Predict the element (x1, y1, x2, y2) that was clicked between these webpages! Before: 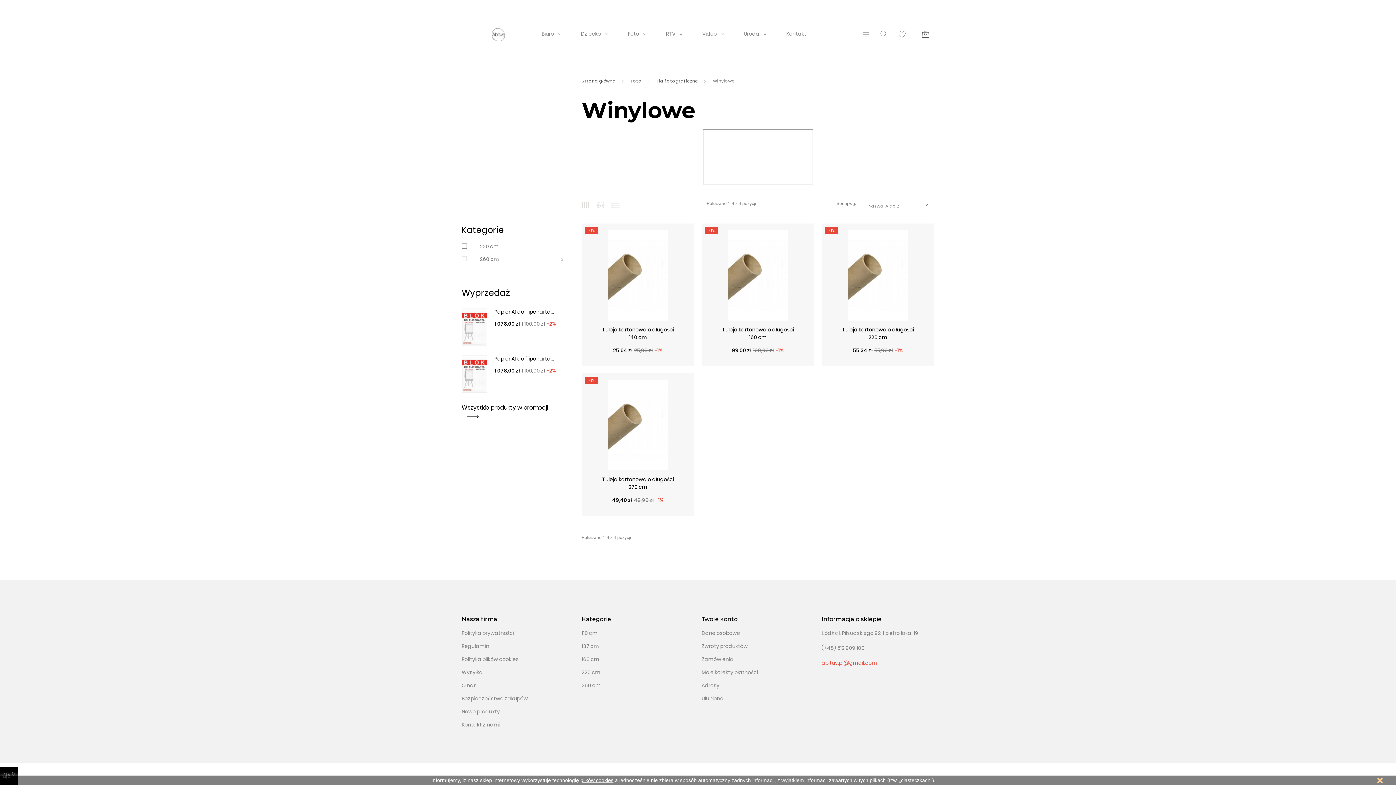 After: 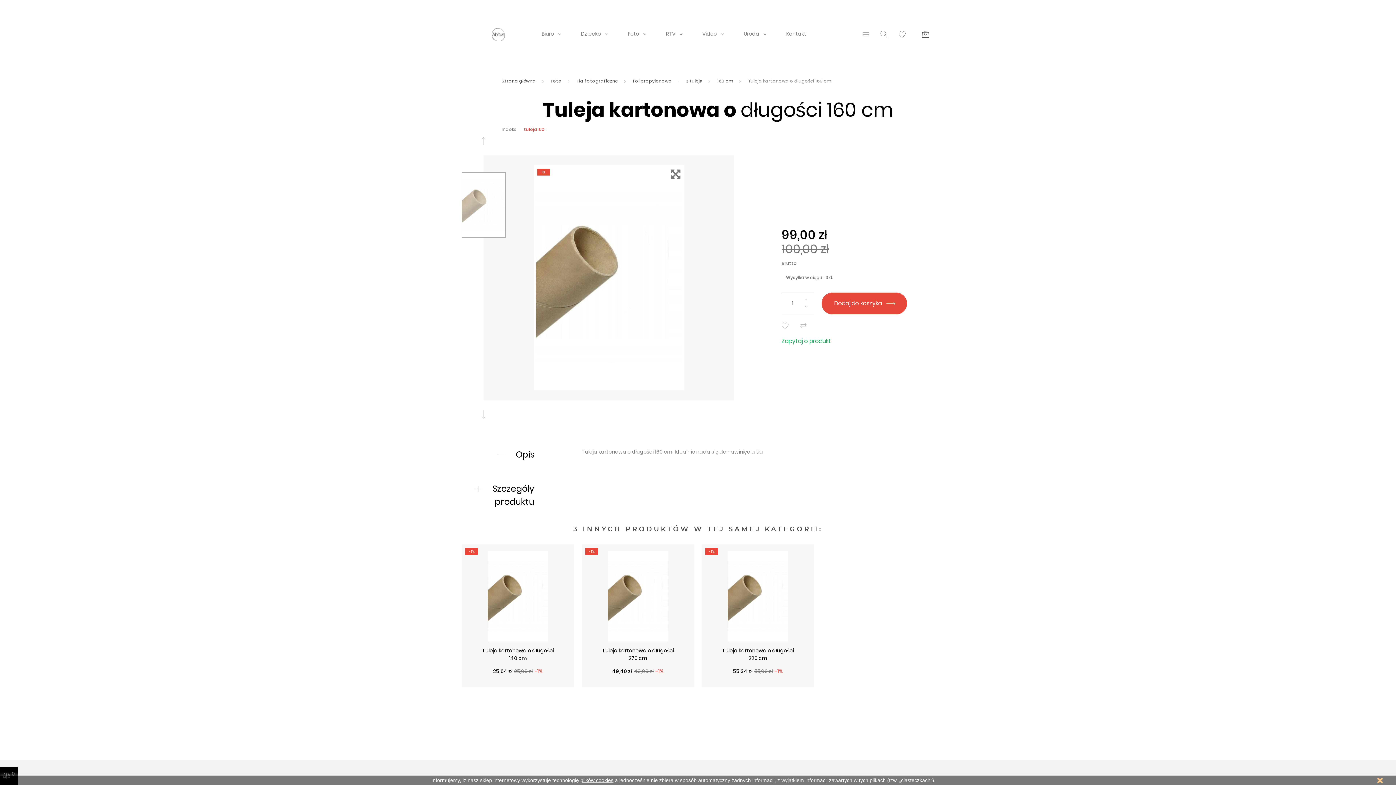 Action: bbox: (727, 230, 788, 320)